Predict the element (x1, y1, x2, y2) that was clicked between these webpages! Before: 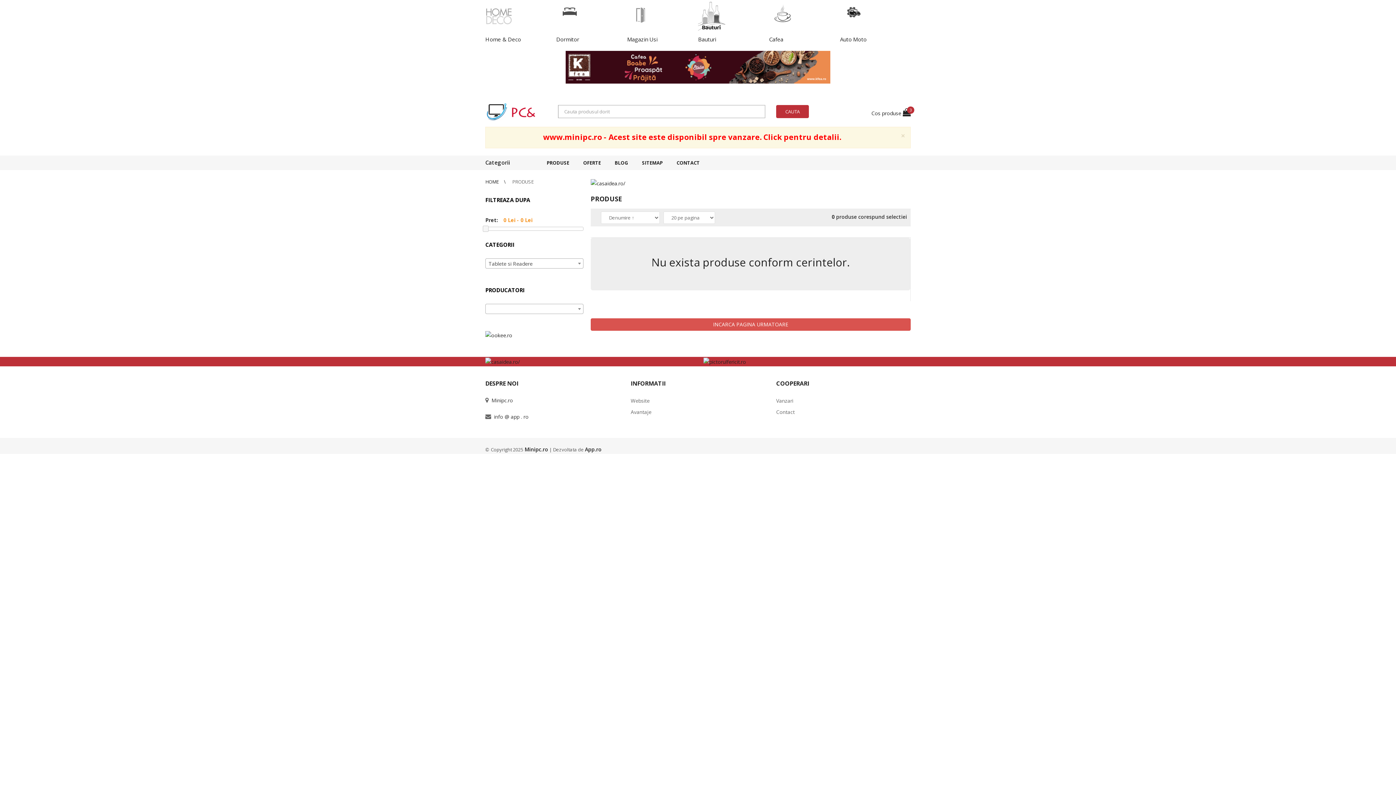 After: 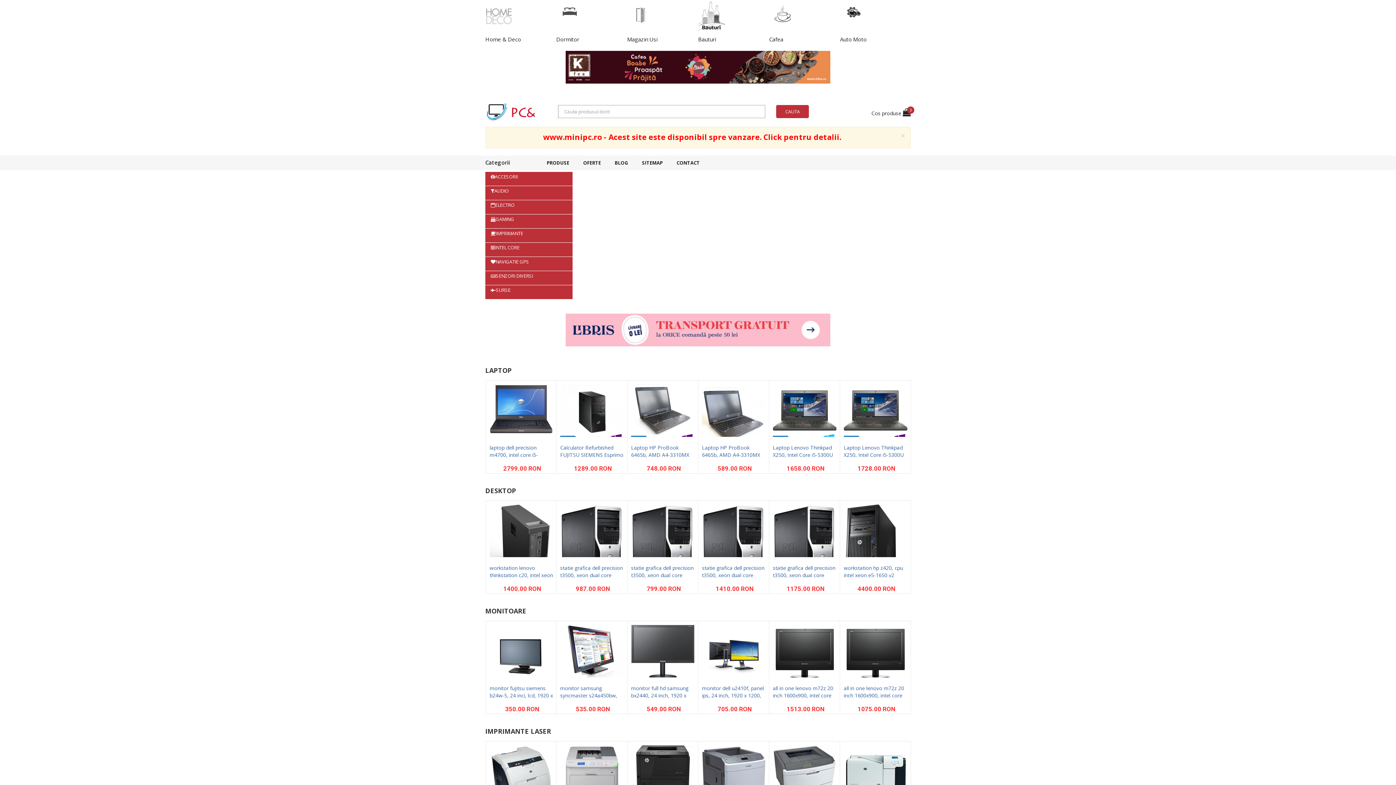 Action: bbox: (485, 178, 510, 185) label: HOME 